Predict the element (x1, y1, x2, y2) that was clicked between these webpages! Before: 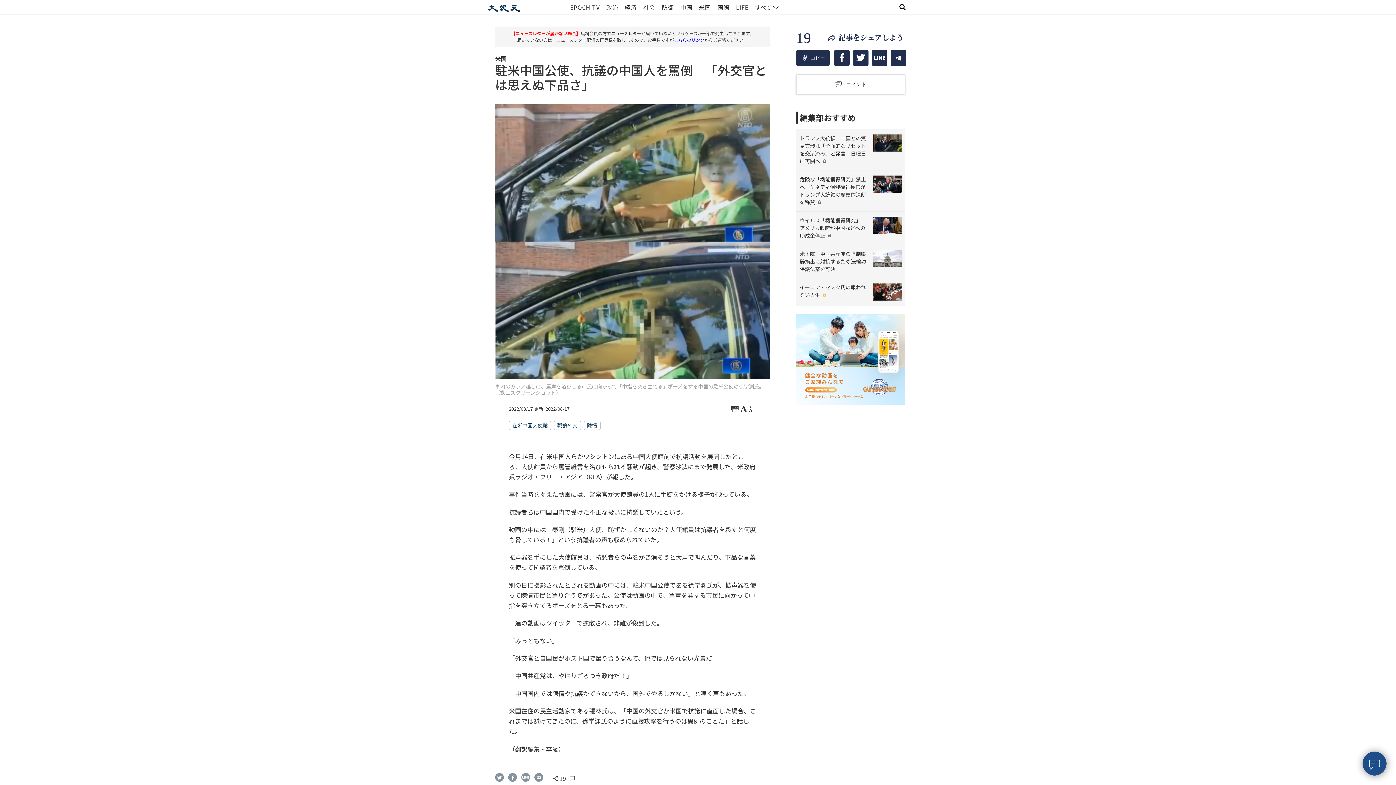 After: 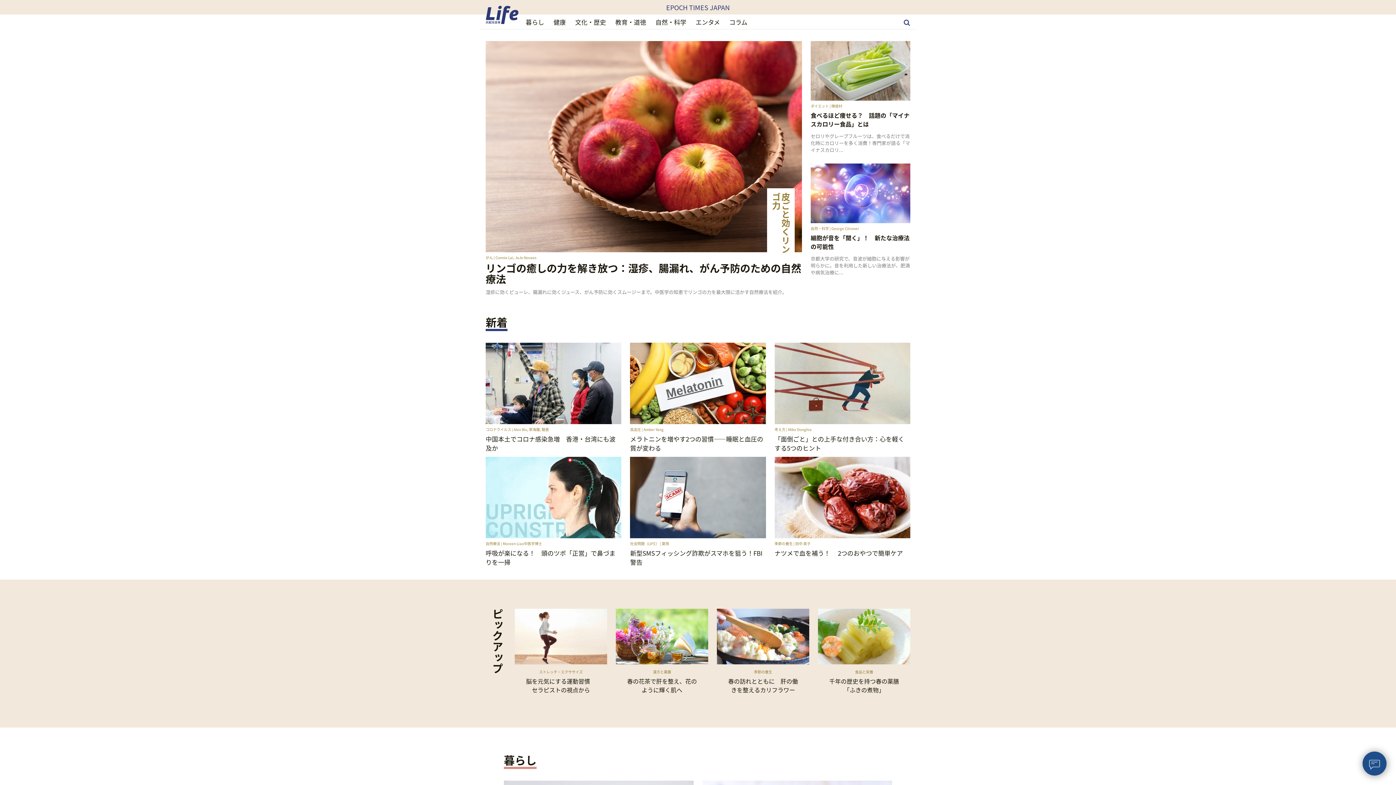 Action: bbox: (736, 2, 748, 11) label: LIFE